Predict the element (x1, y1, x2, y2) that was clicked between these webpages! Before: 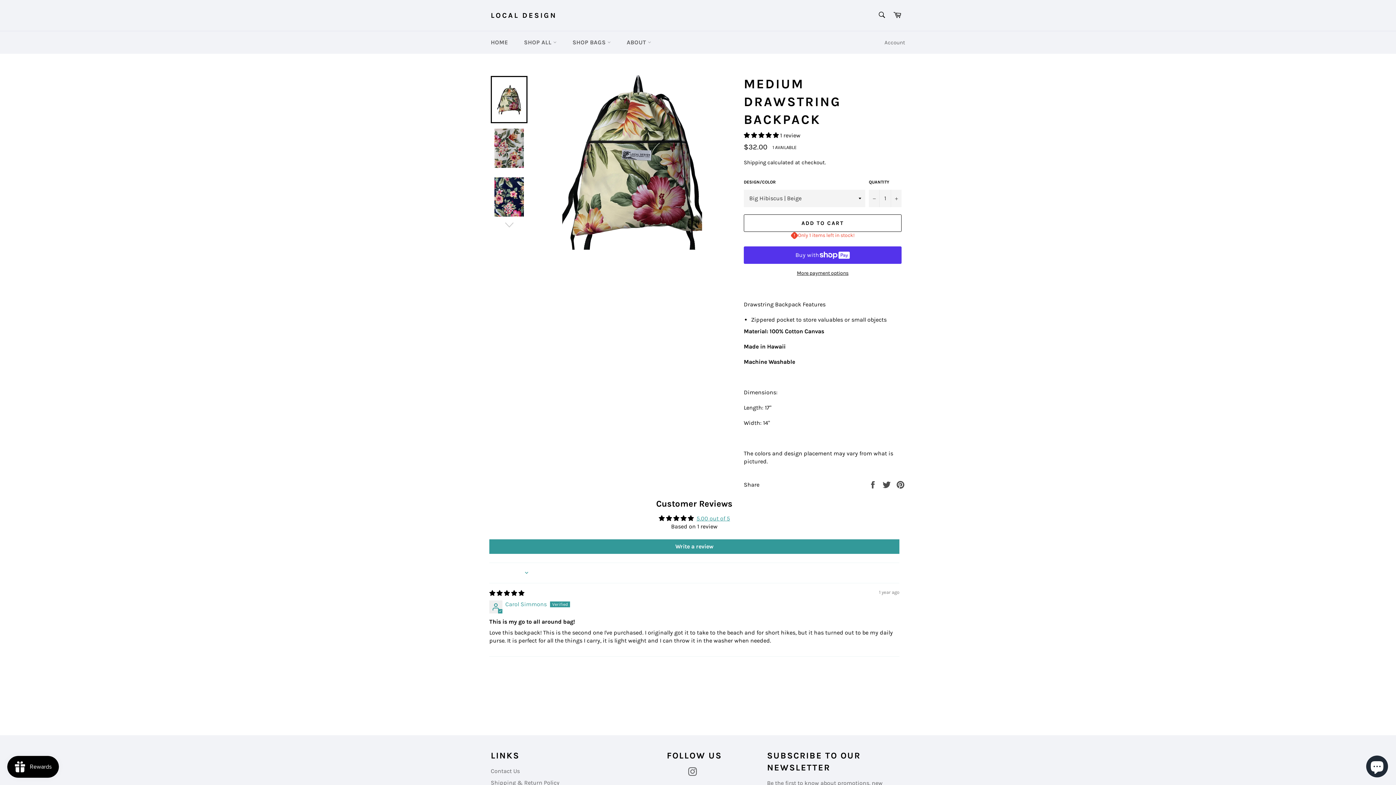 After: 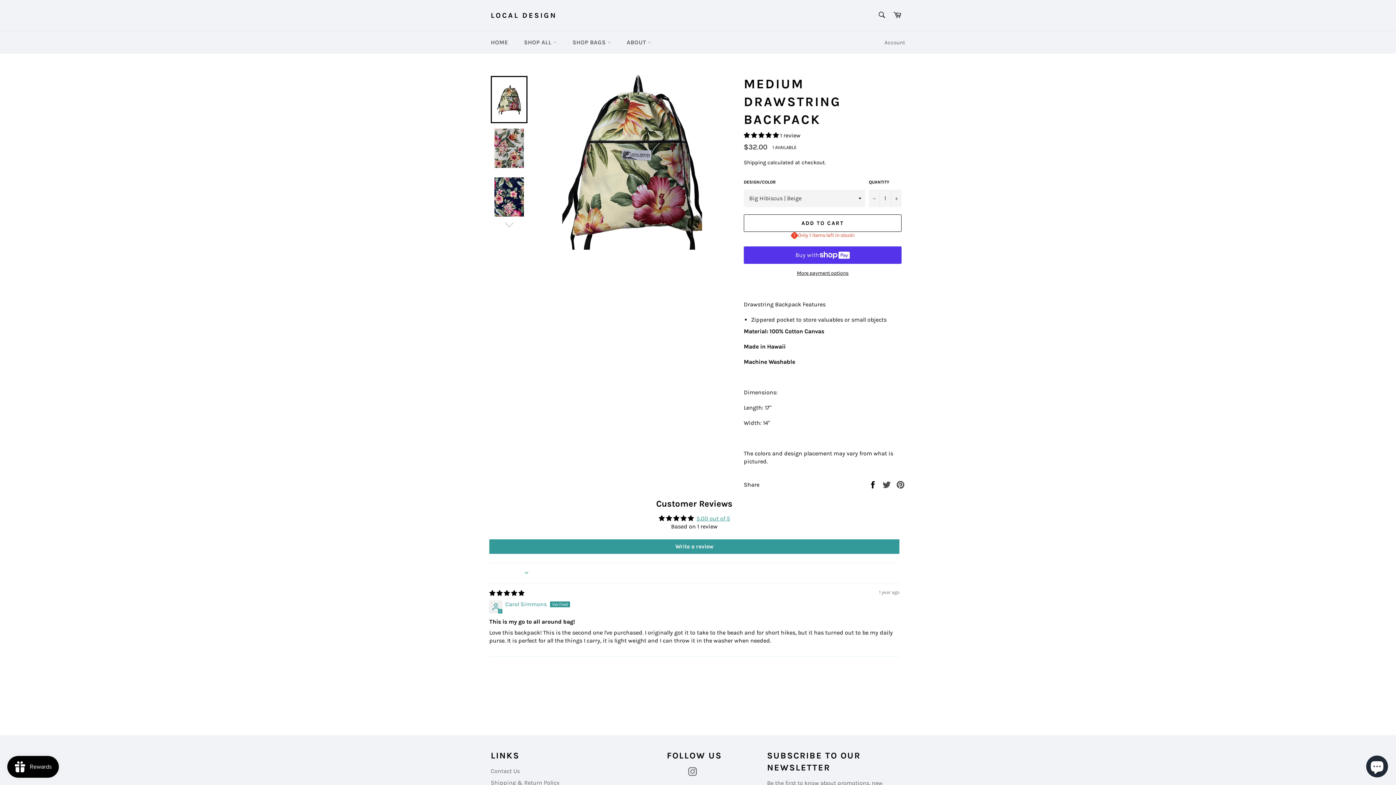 Action: label:  
Share on Facebook bbox: (868, 480, 878, 487)